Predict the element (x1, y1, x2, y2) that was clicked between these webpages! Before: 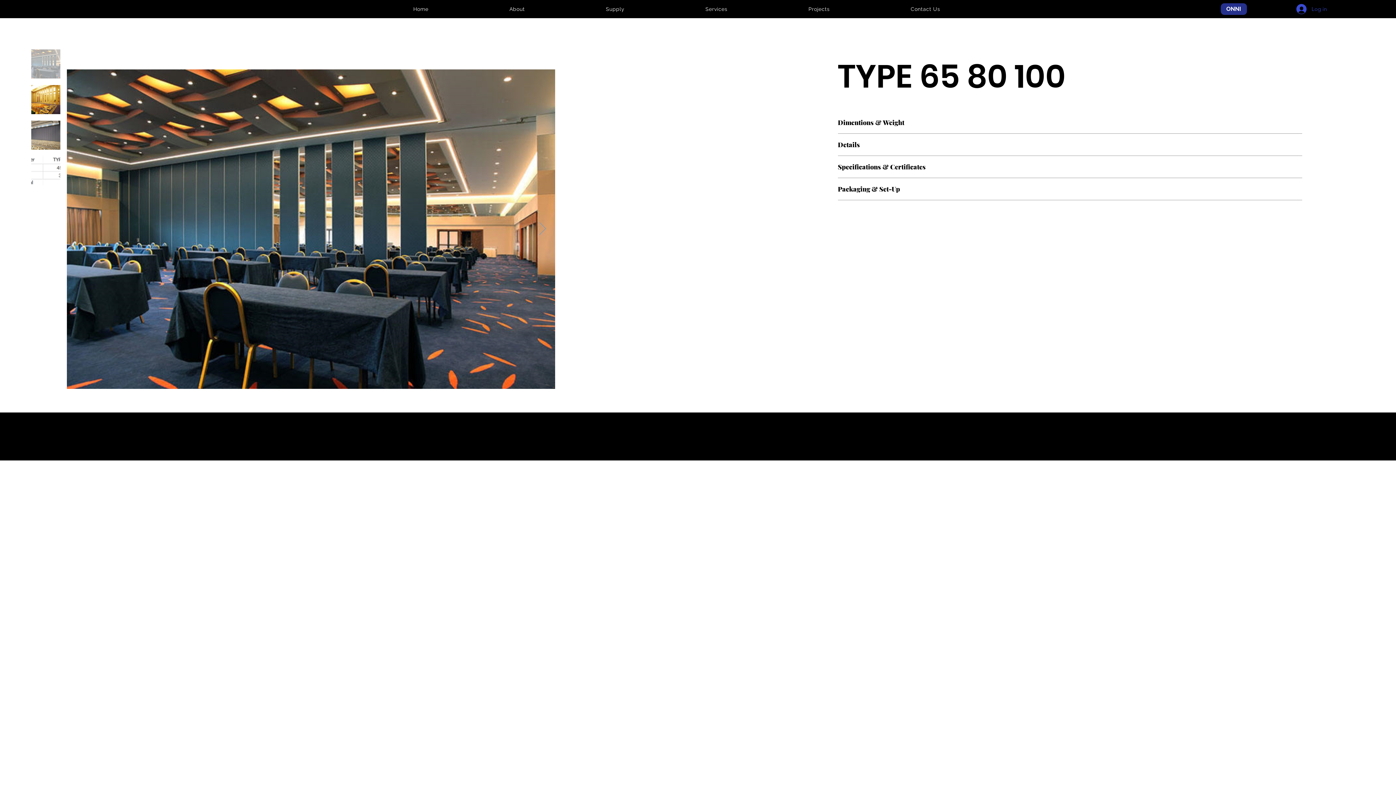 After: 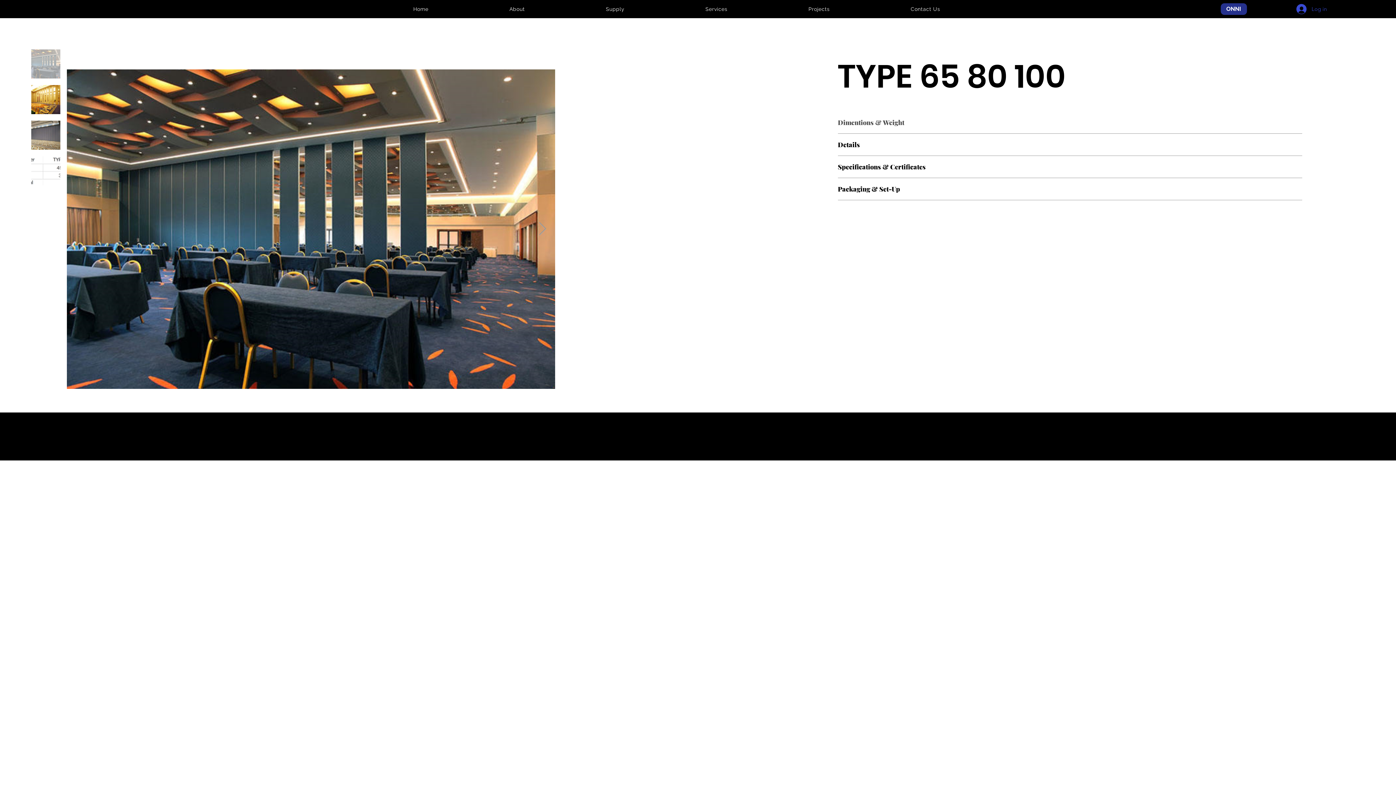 Action: label: Dimentions & Weight bbox: (838, 111, 1302, 133)